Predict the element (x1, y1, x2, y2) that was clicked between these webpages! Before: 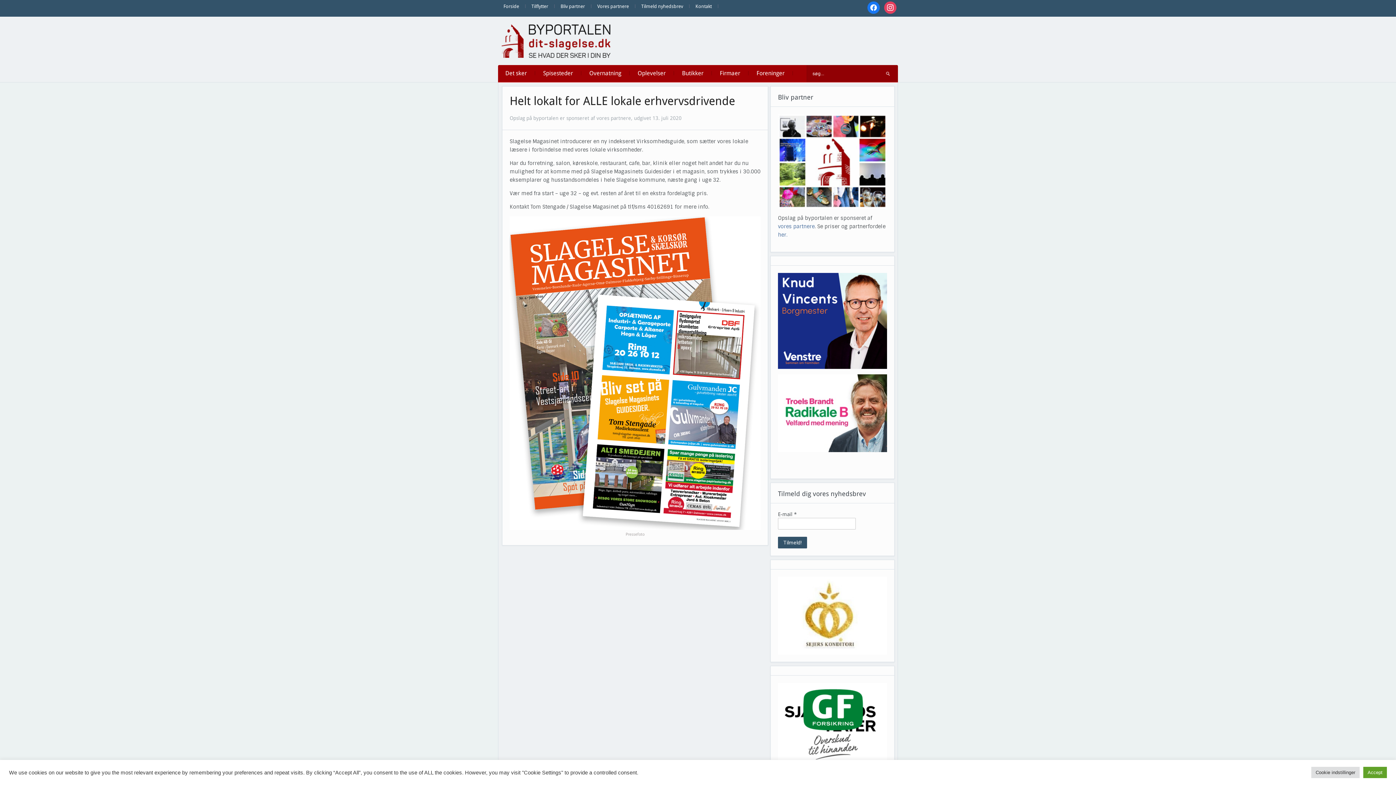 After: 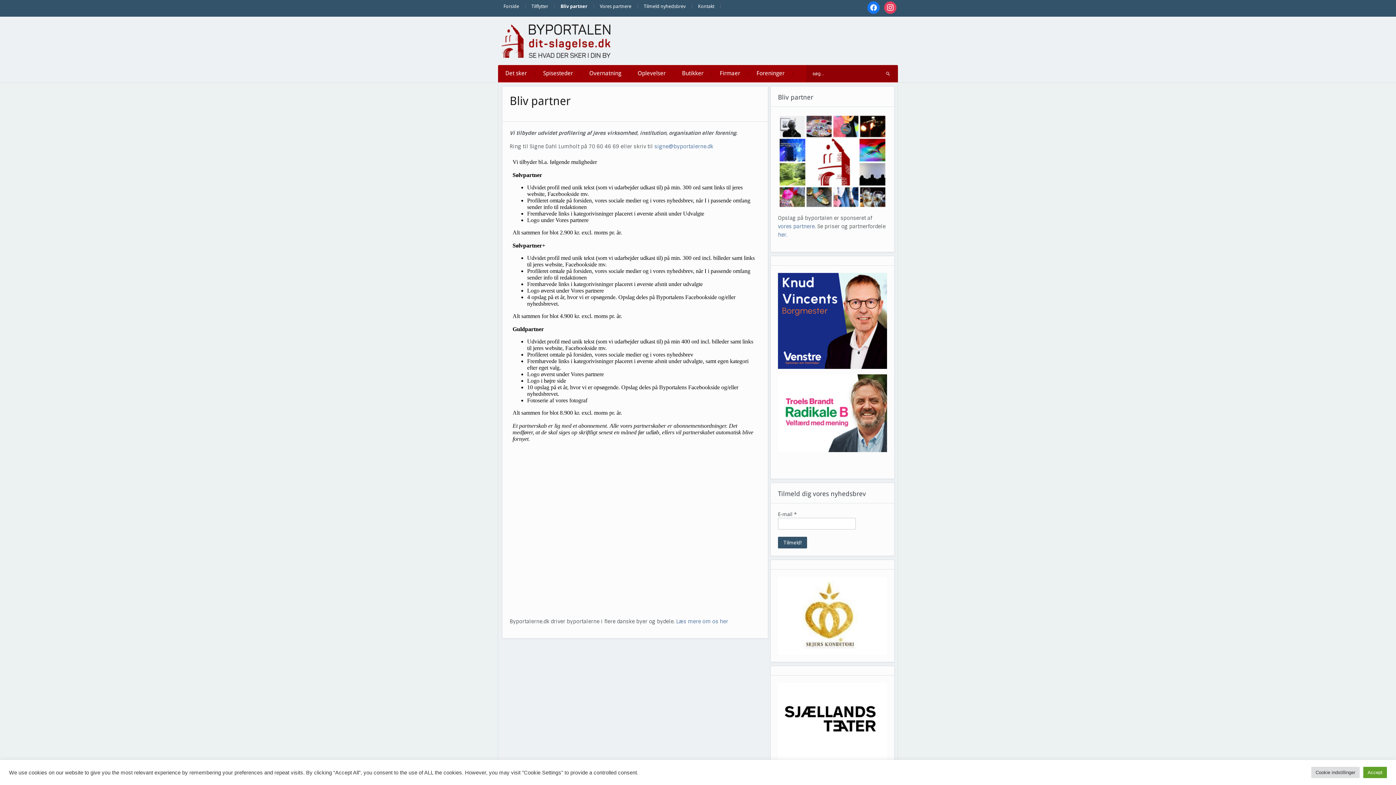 Action: bbox: (555, 0, 590, 12) label: Bliv partner